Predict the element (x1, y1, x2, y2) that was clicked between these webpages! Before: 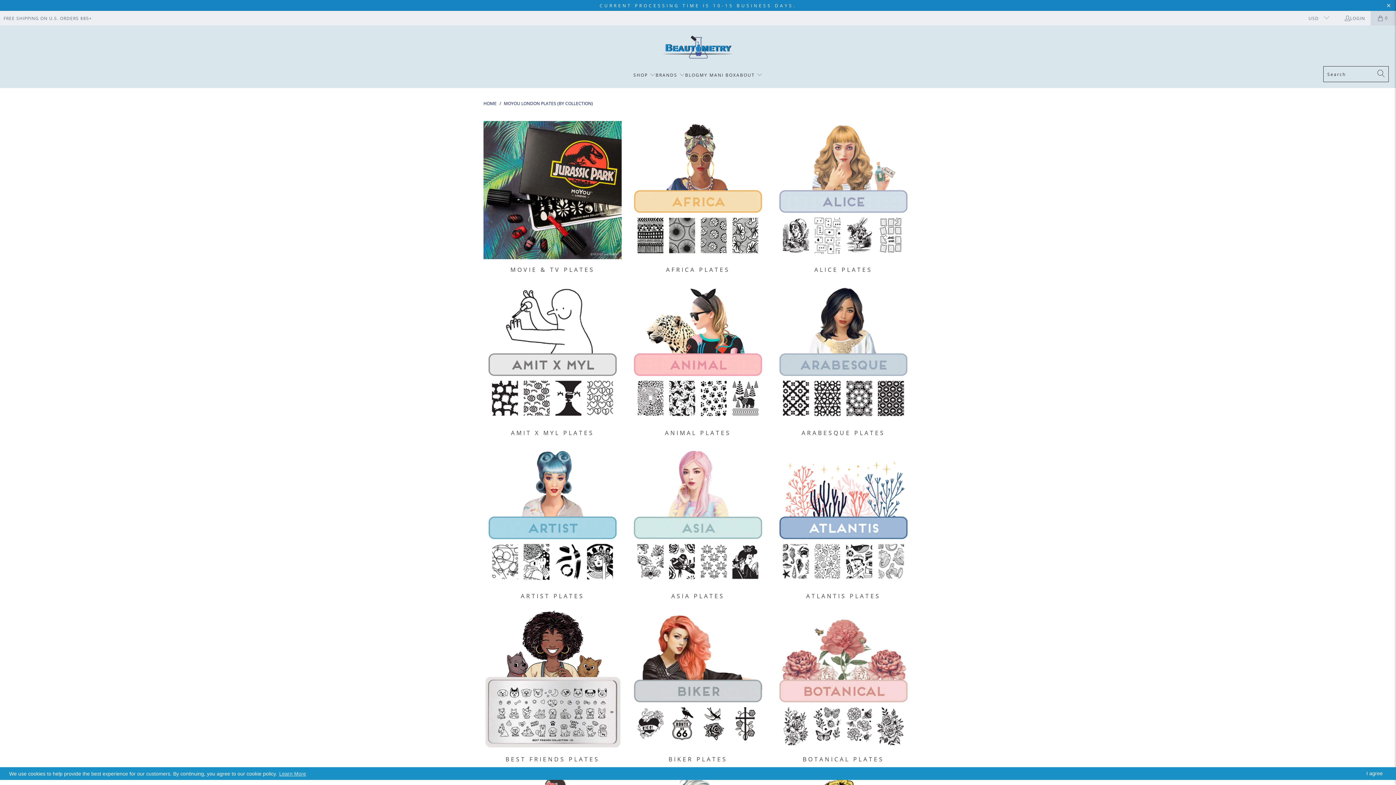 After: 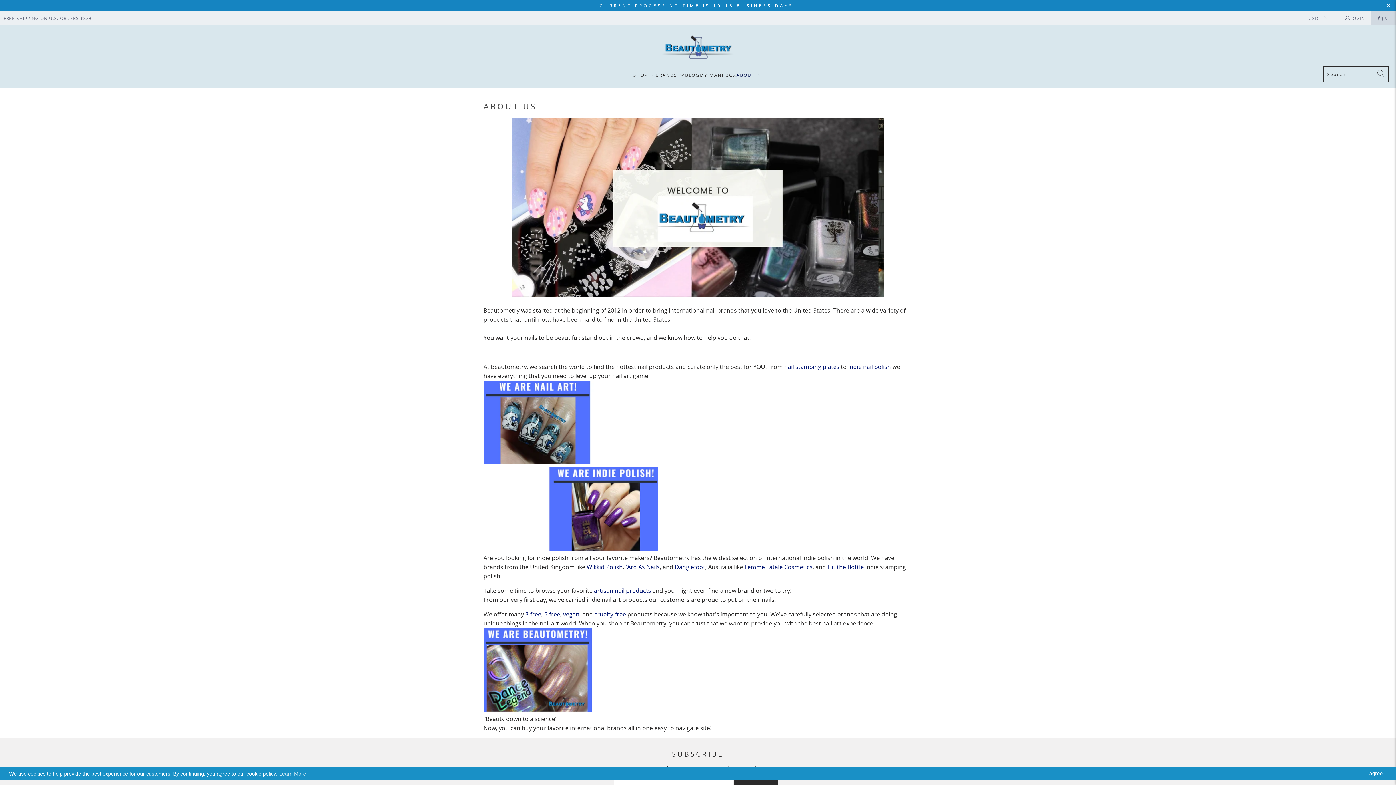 Action: bbox: (736, 66, 762, 84) label: ABOUT 